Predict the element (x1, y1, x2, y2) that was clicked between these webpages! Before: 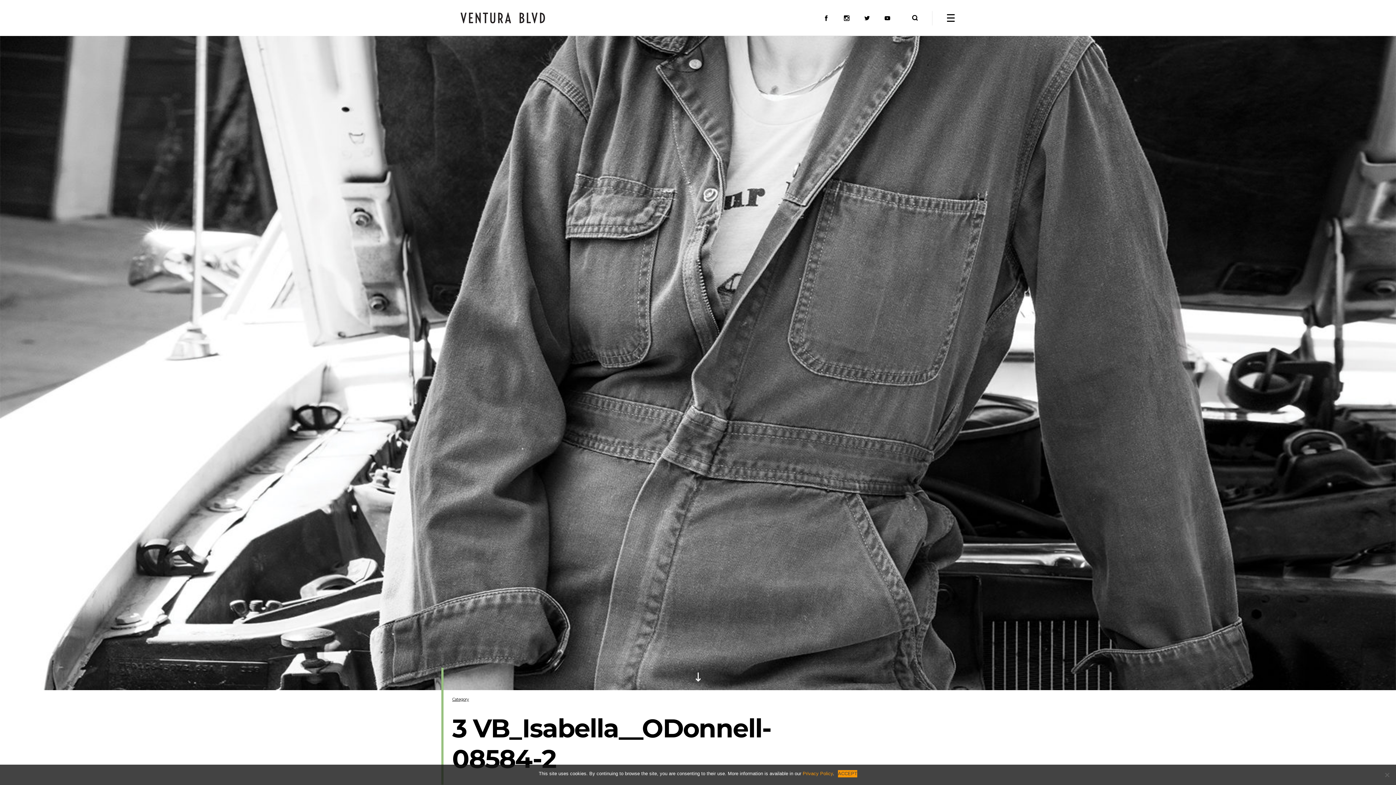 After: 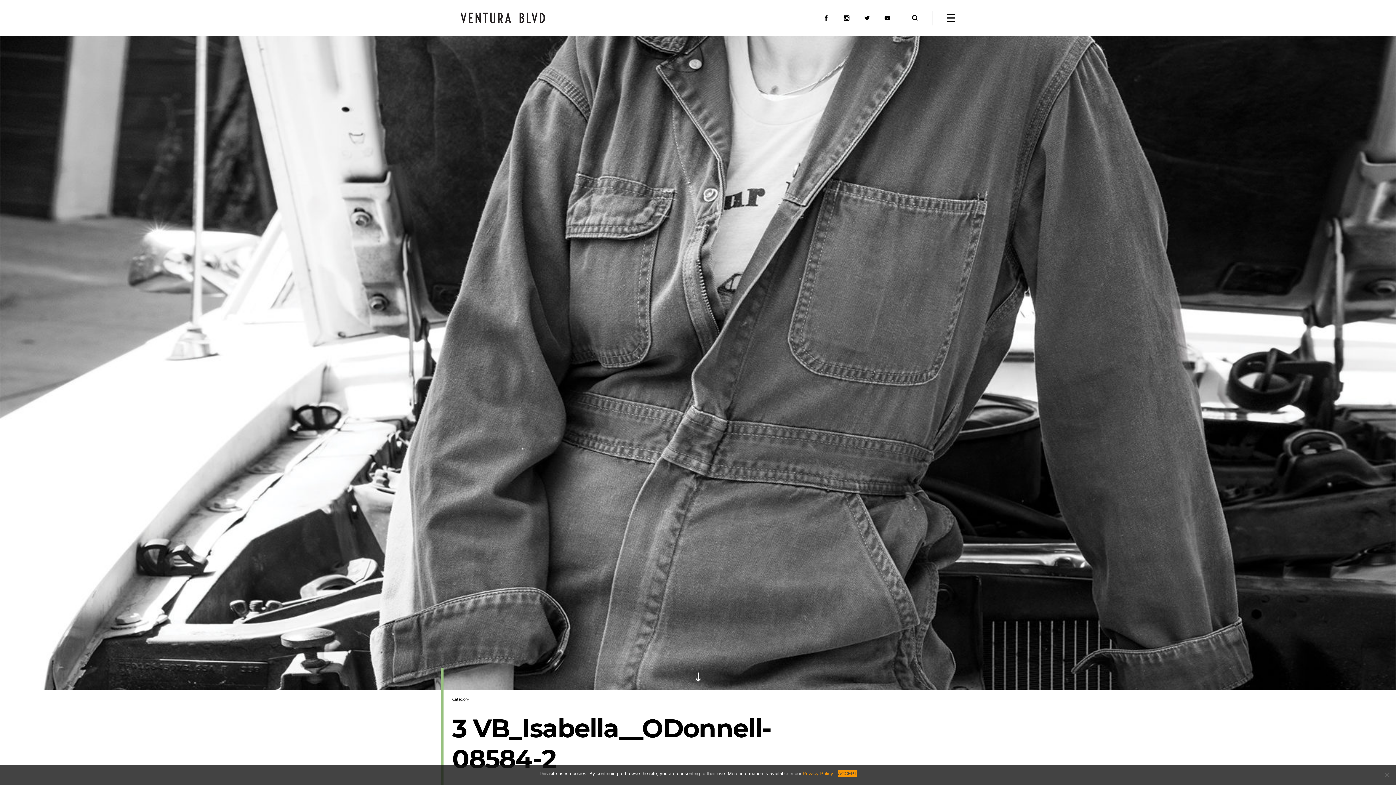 Action: bbox: (823, 15, 829, 20)